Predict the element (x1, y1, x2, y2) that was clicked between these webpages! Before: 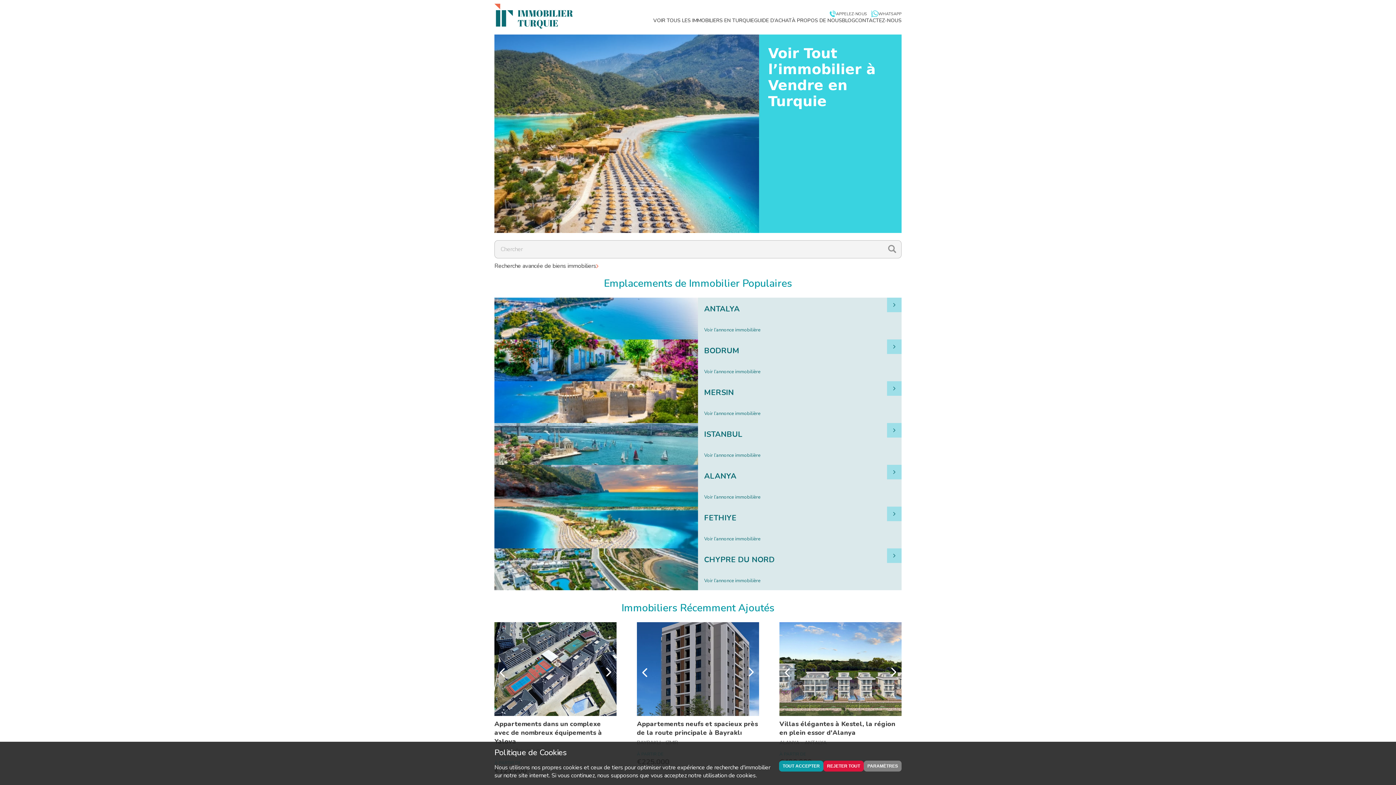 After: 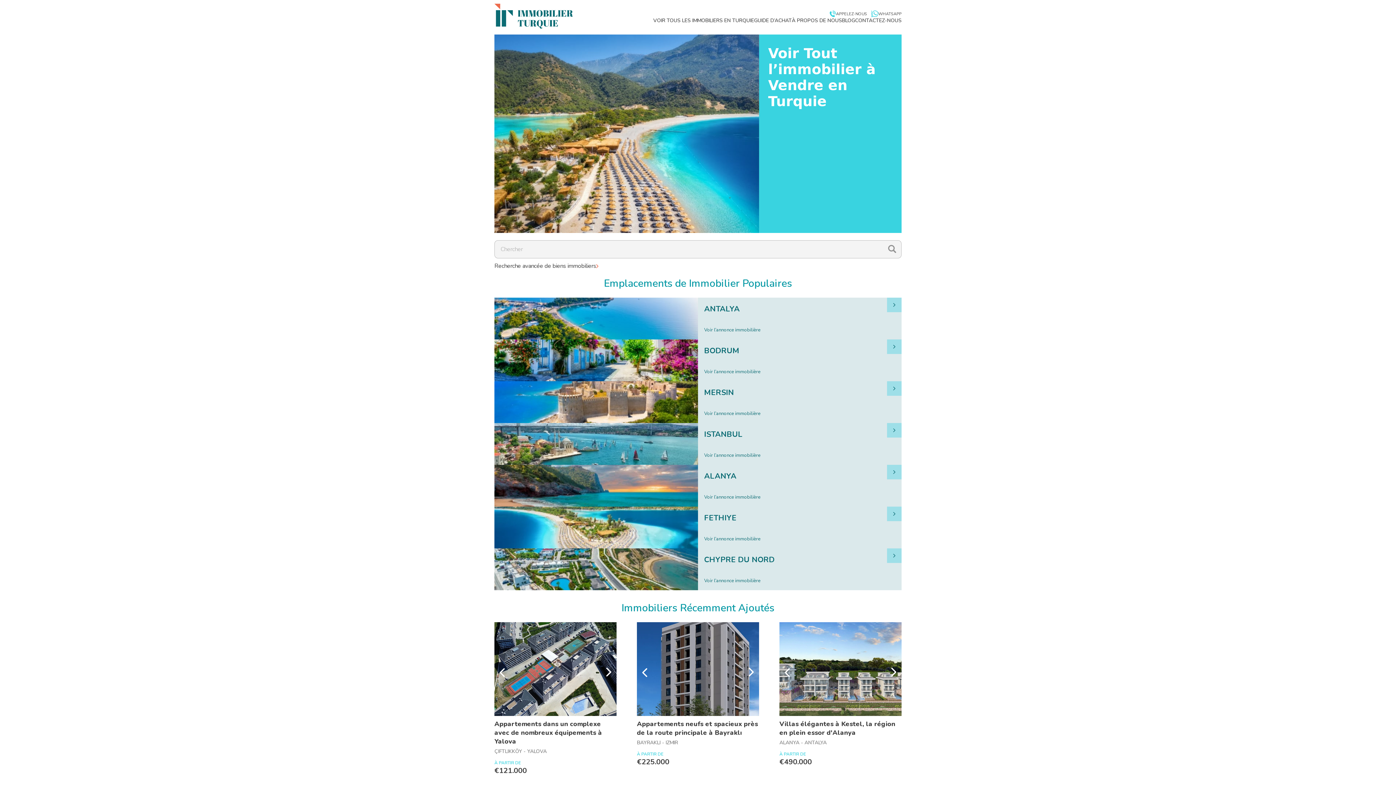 Action: bbox: (823, 760, 864, 771) label: REJETER TOUT